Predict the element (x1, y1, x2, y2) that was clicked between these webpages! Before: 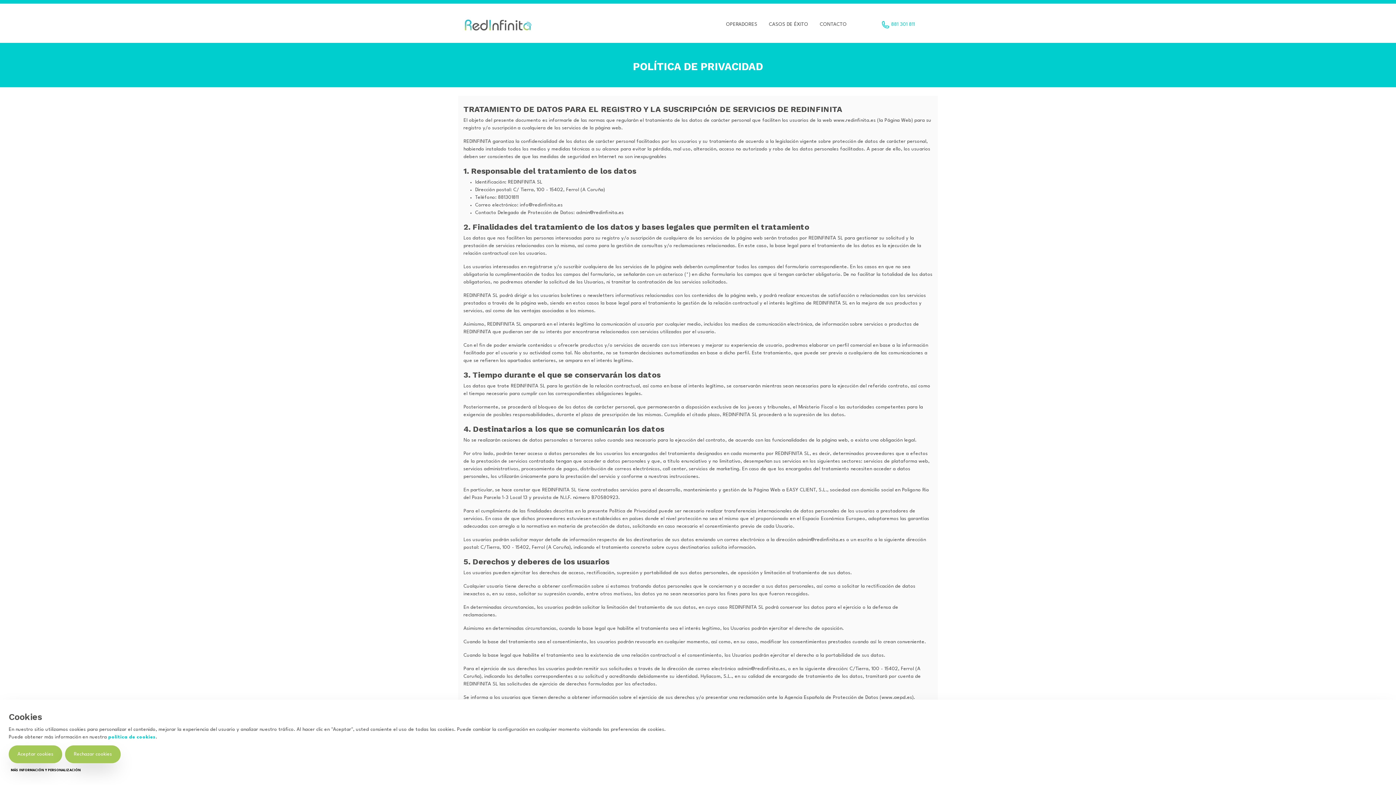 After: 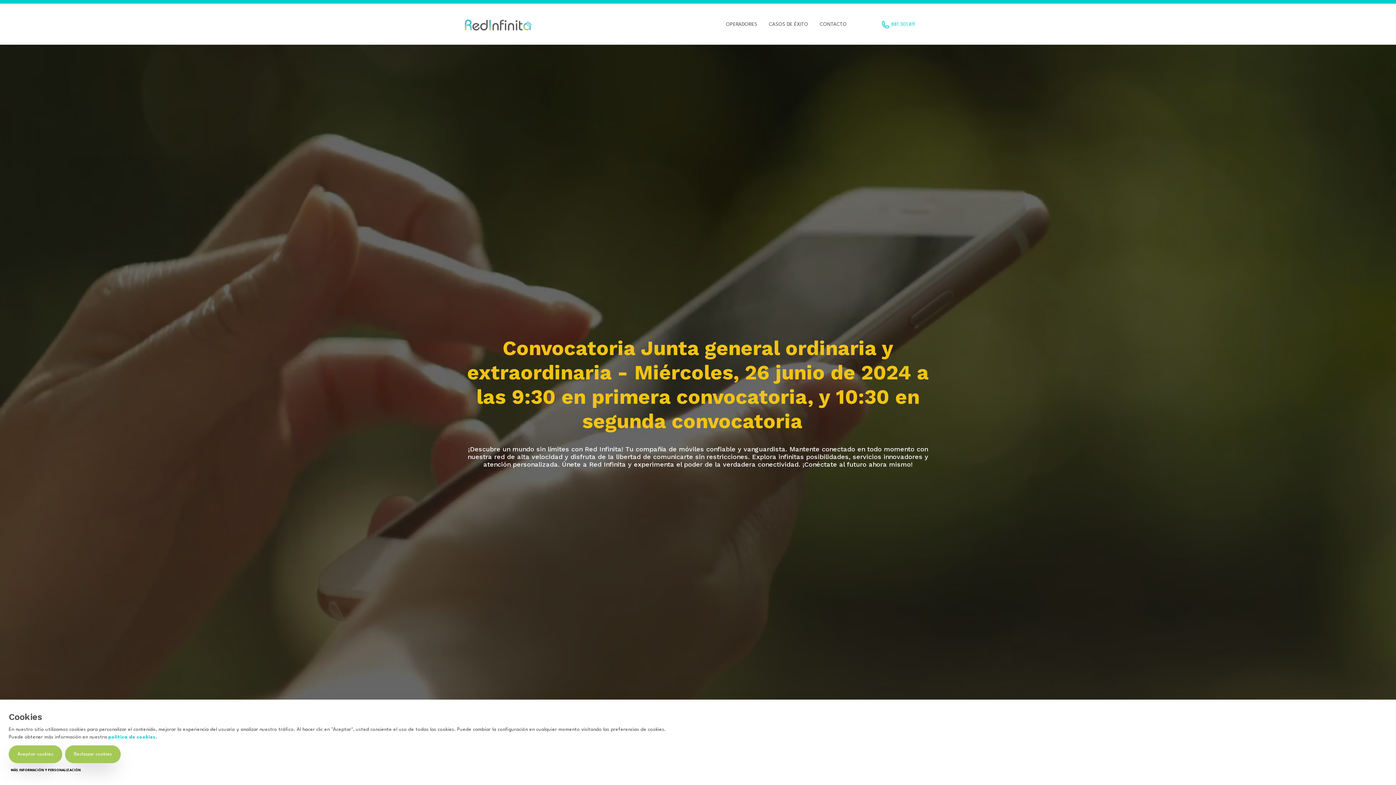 Action: bbox: (463, 15, 536, 34)